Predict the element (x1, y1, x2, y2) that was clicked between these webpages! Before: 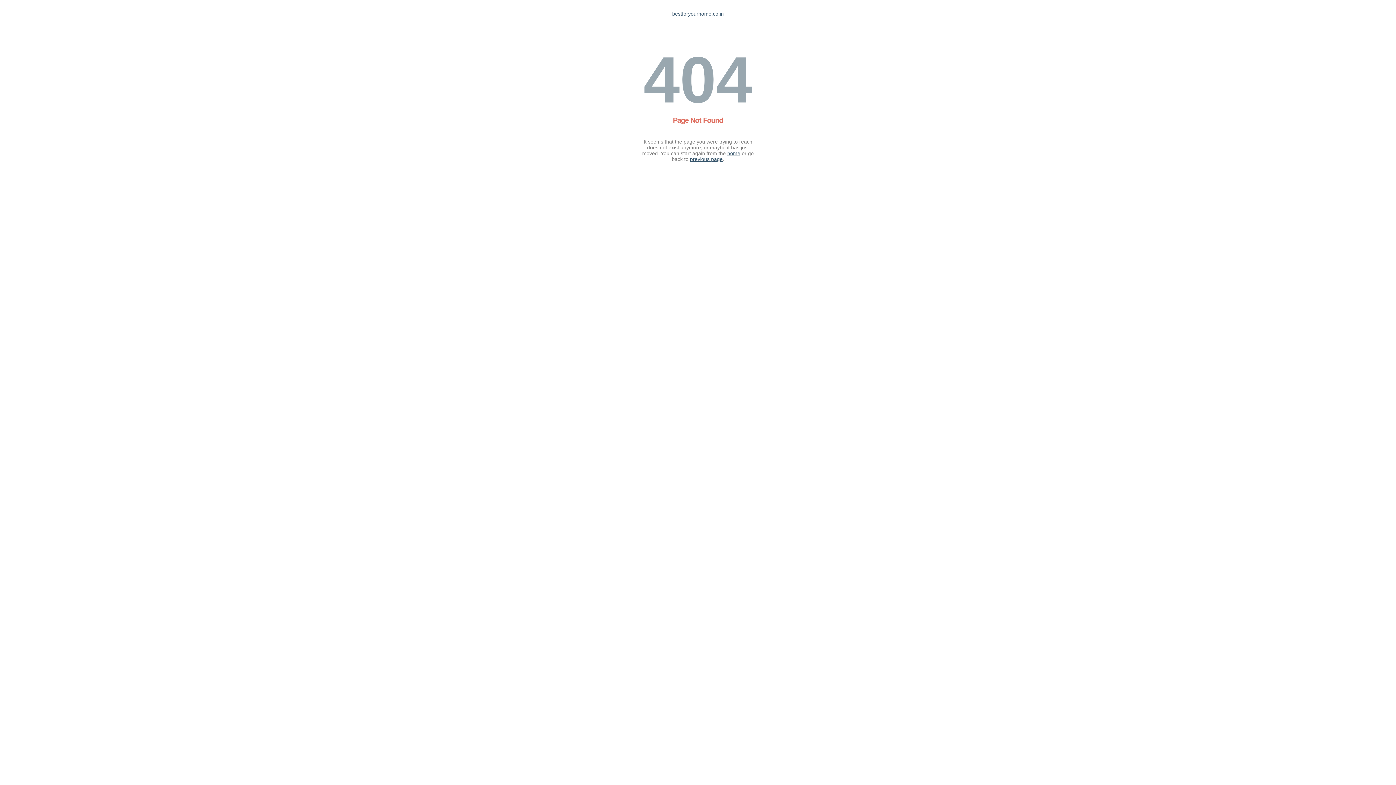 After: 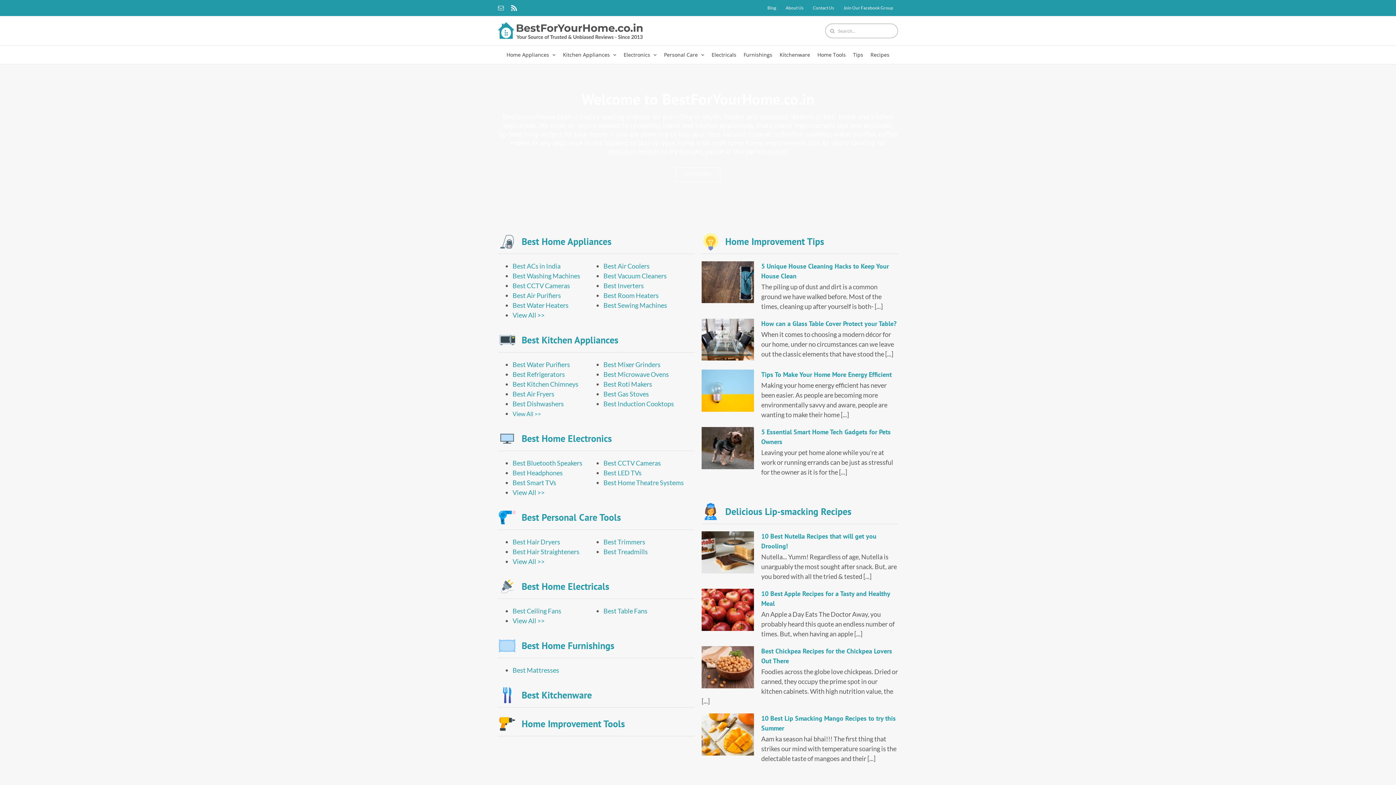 Action: label: home bbox: (727, 150, 740, 156)